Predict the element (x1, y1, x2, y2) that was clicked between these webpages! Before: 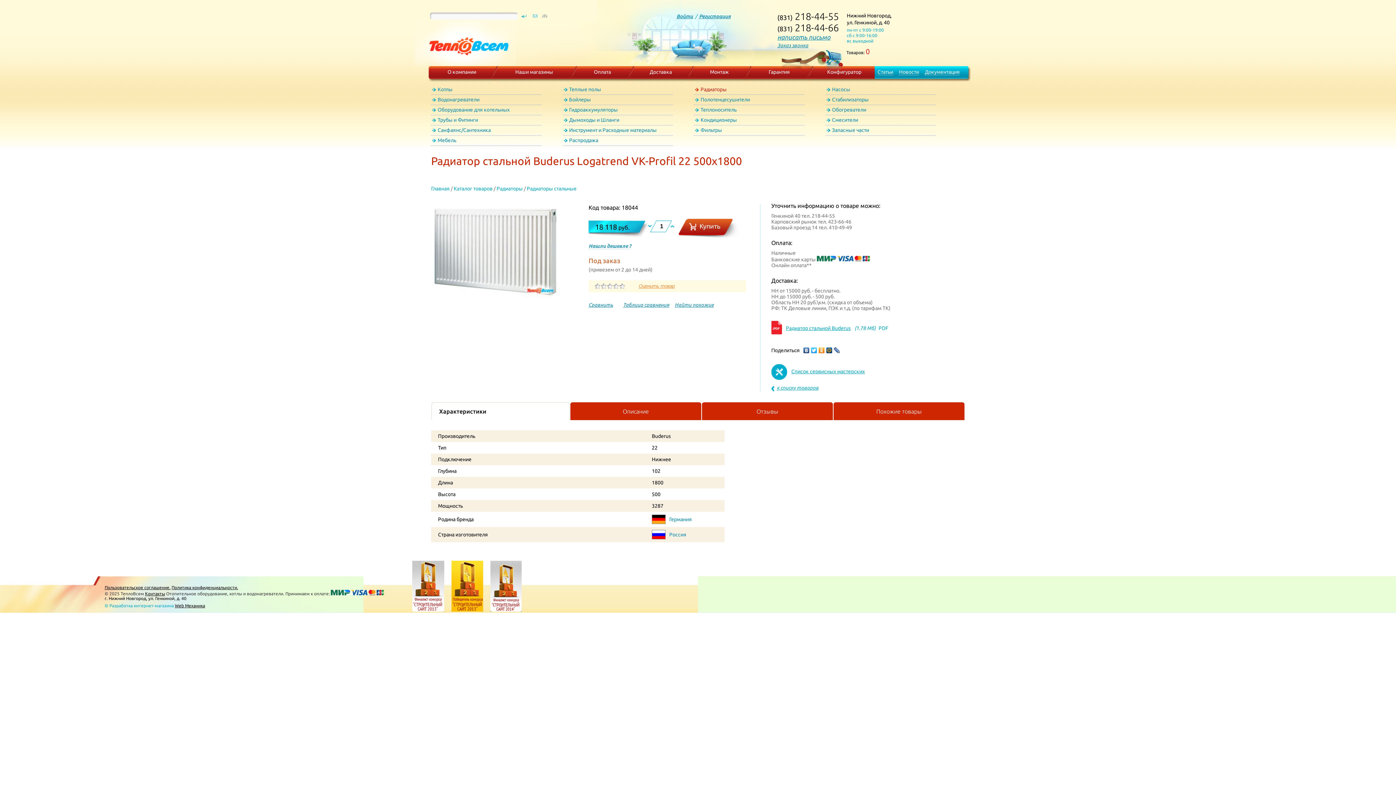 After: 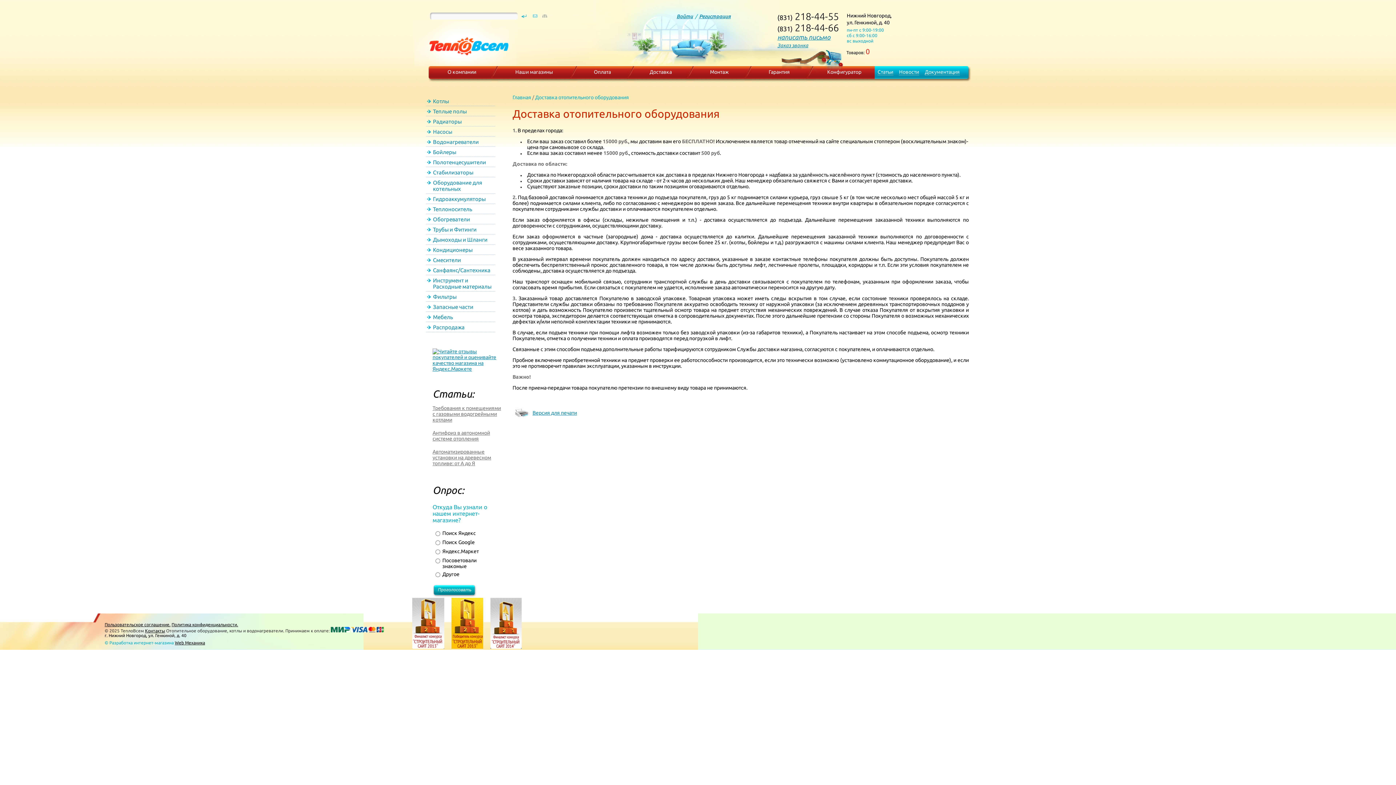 Action: label: Доставка bbox: (649, 69, 672, 74)